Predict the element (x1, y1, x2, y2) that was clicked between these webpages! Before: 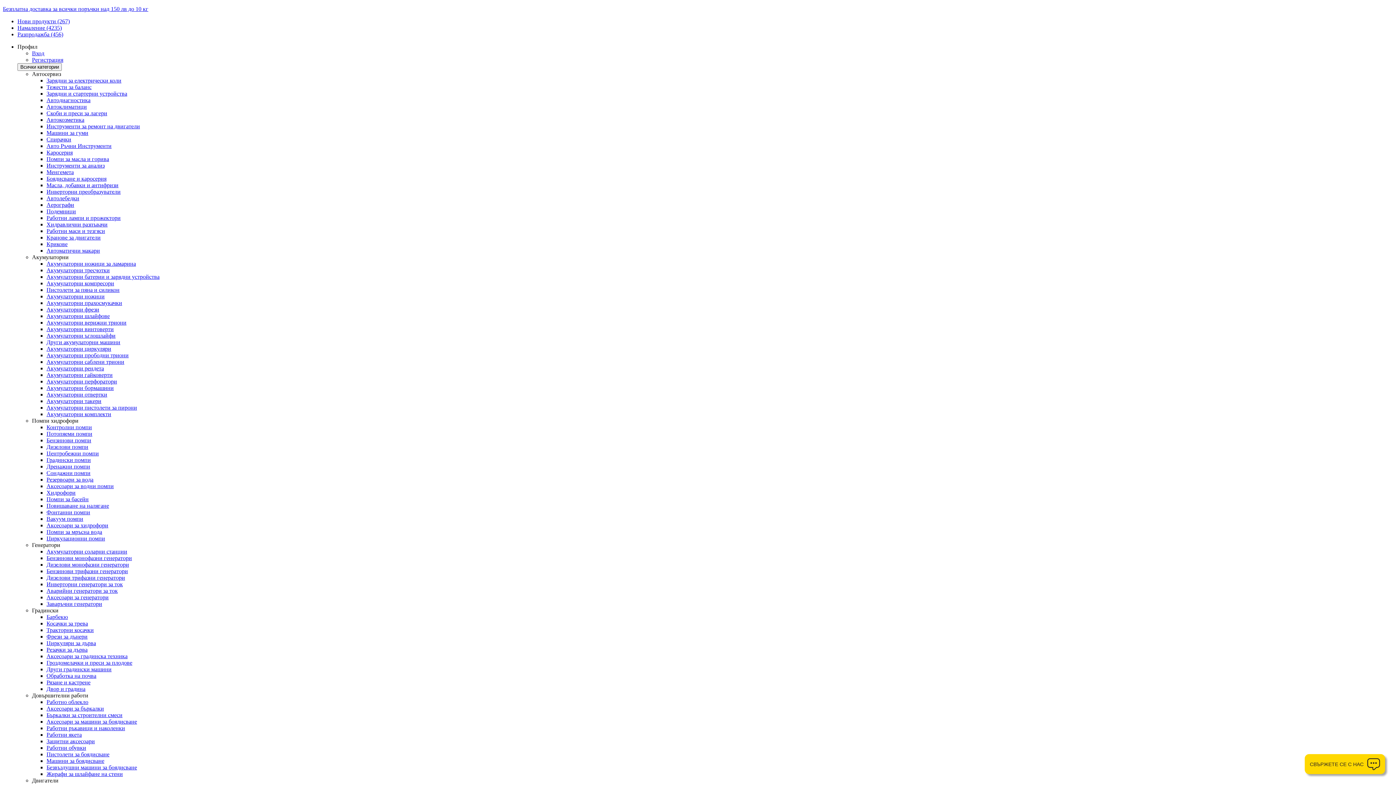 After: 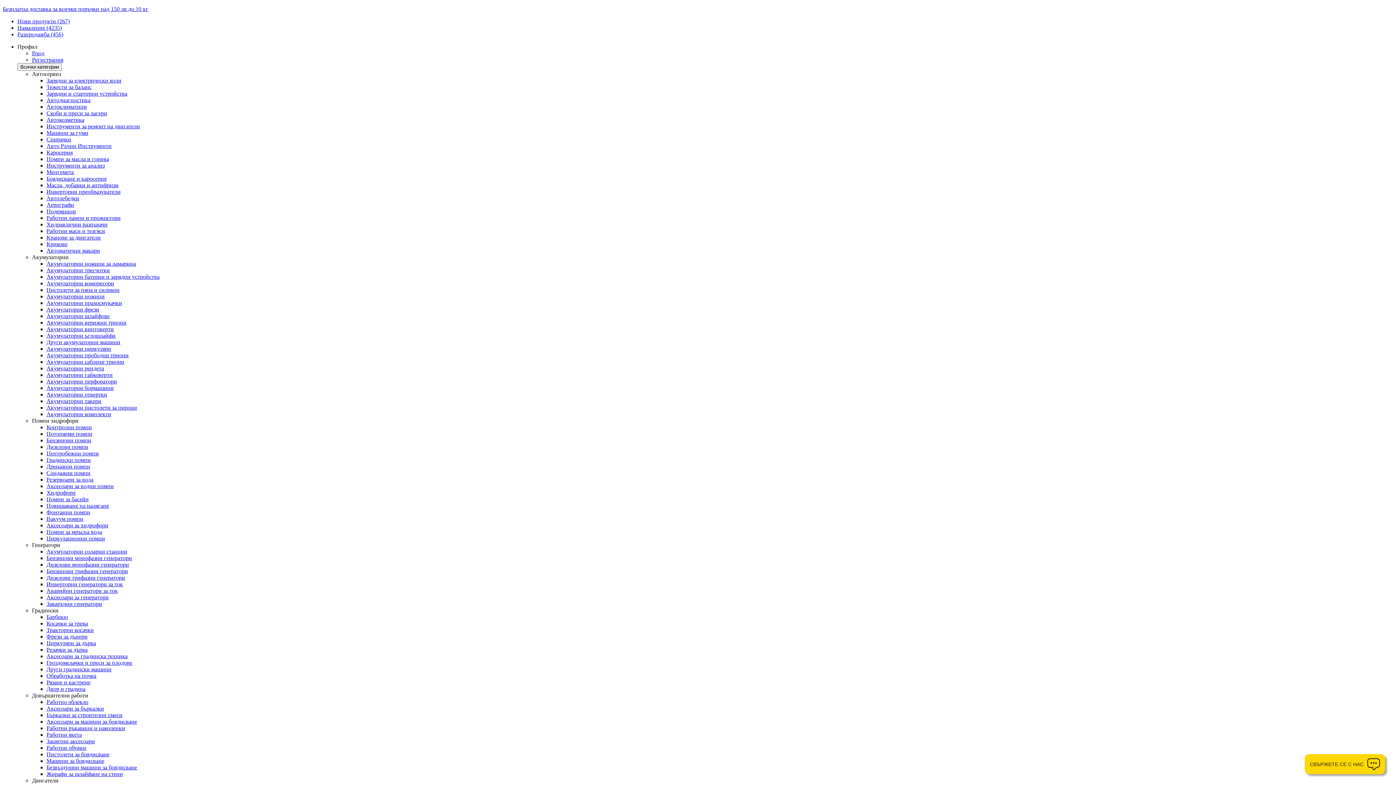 Action: bbox: (46, 300, 122, 306) label: Акумулаторни прахосмукачки